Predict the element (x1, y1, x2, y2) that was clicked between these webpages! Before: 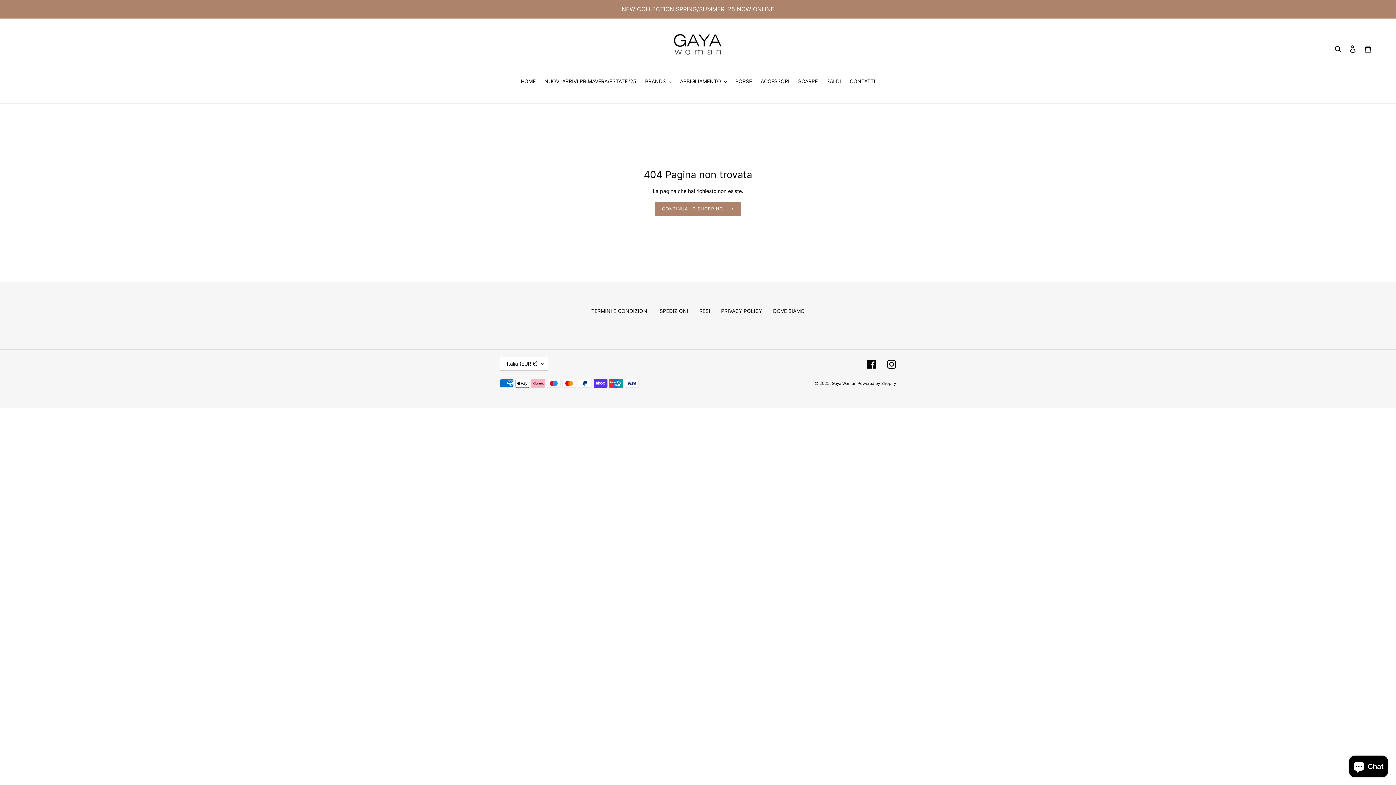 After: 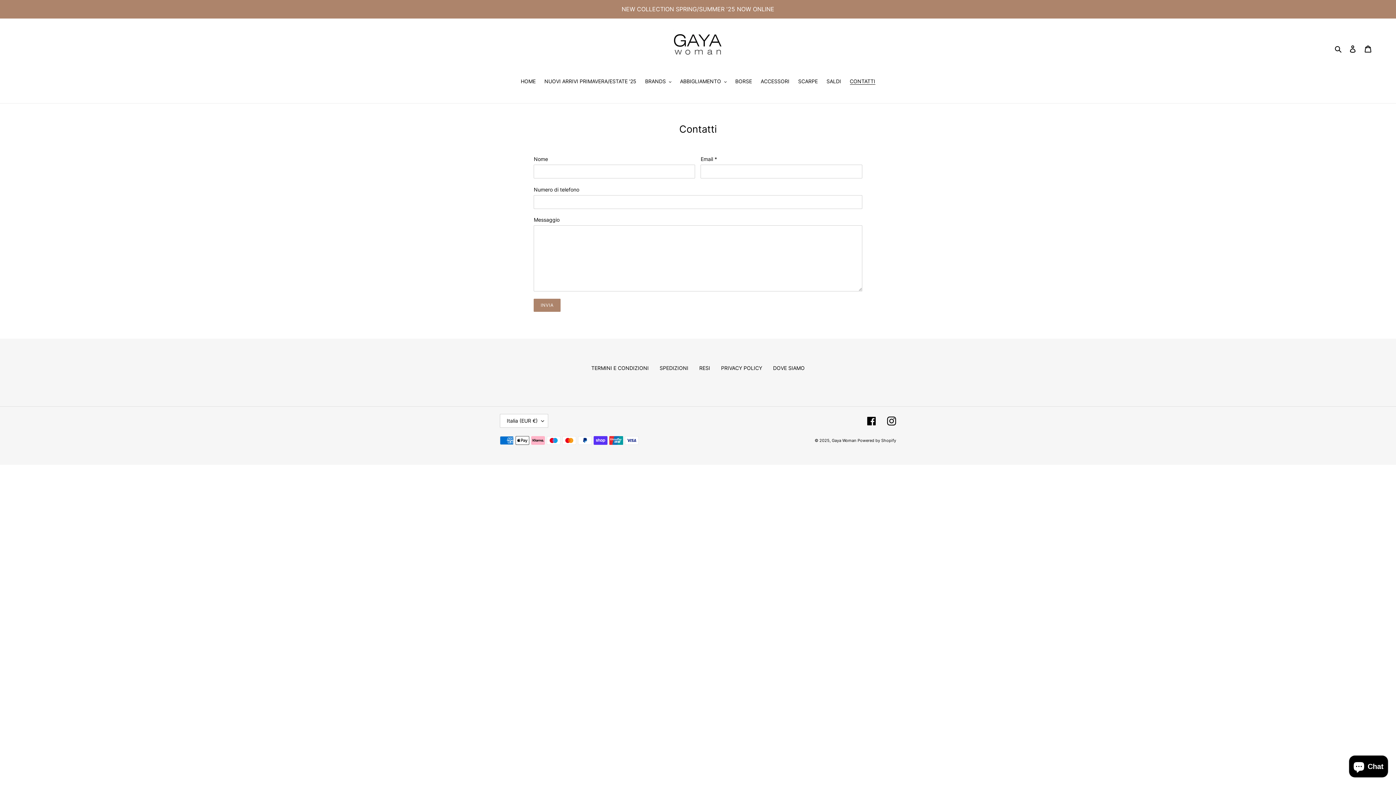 Action: label: CONTATTI bbox: (846, 77, 879, 86)